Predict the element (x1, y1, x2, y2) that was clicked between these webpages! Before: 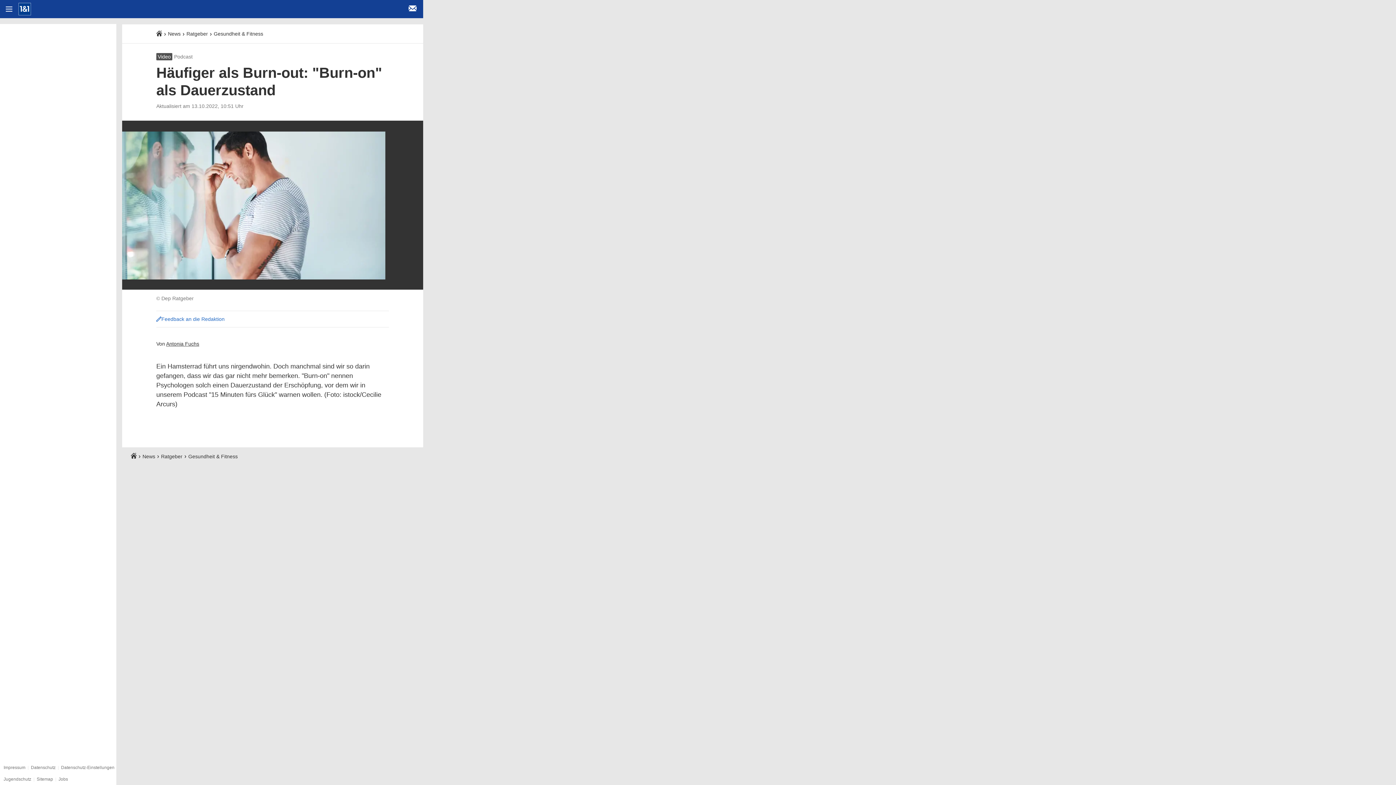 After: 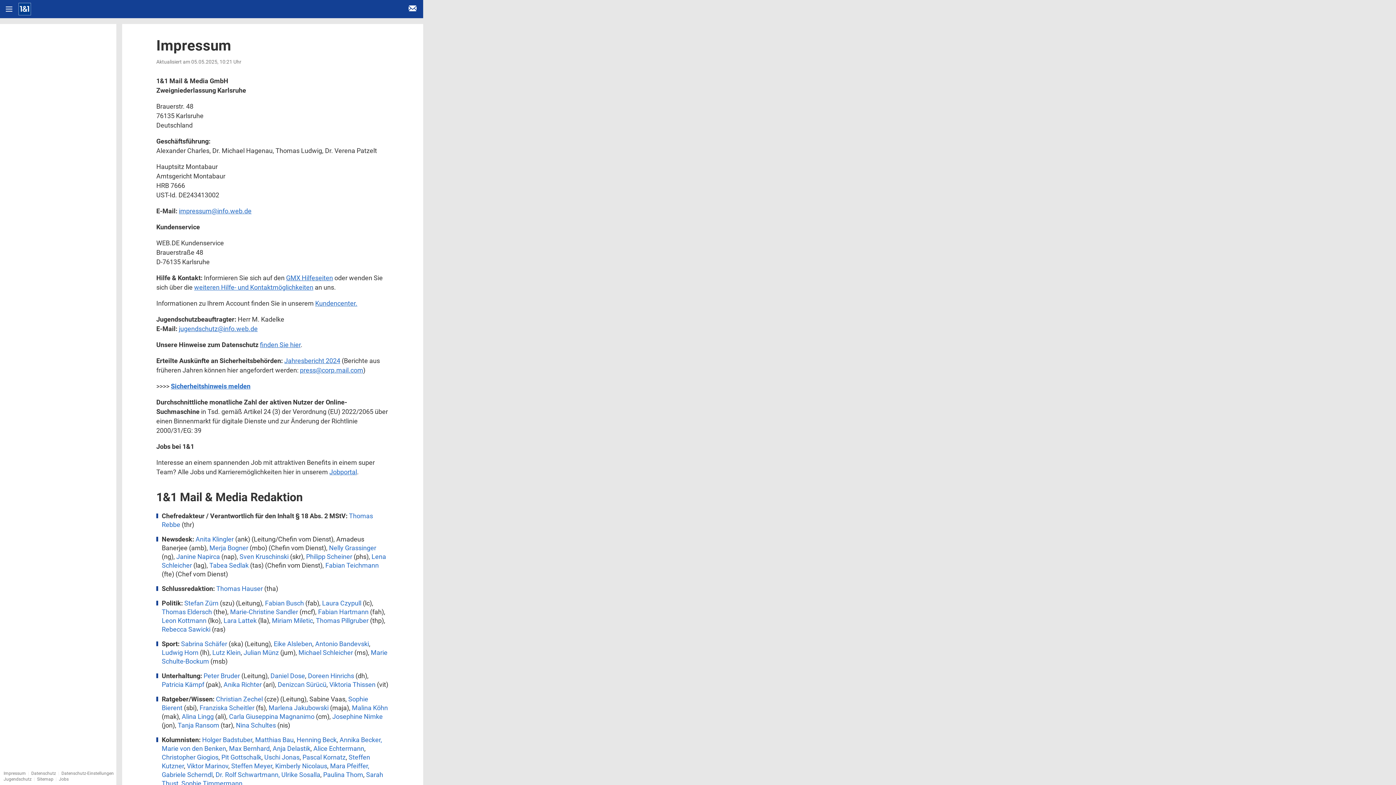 Action: bbox: (3, 765, 25, 770) label: Impressum